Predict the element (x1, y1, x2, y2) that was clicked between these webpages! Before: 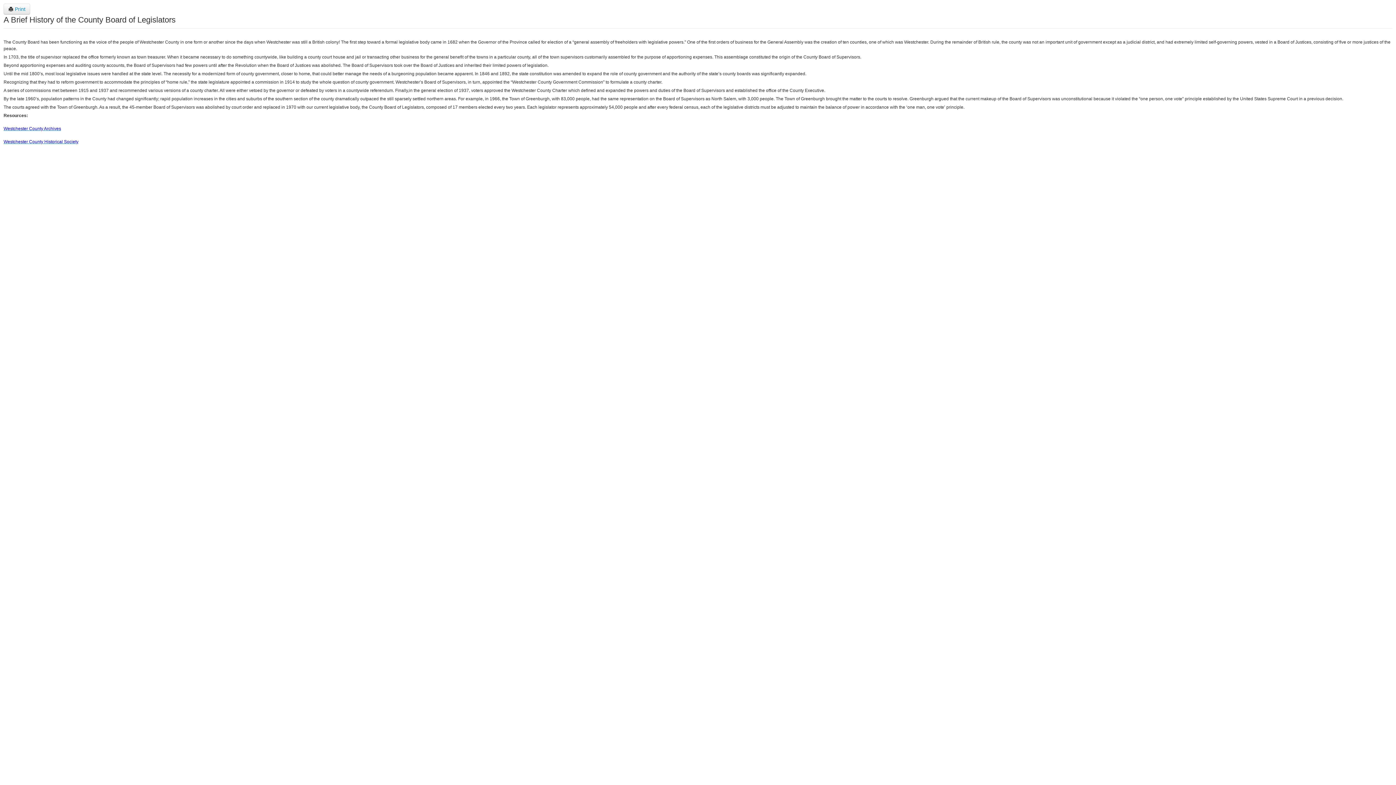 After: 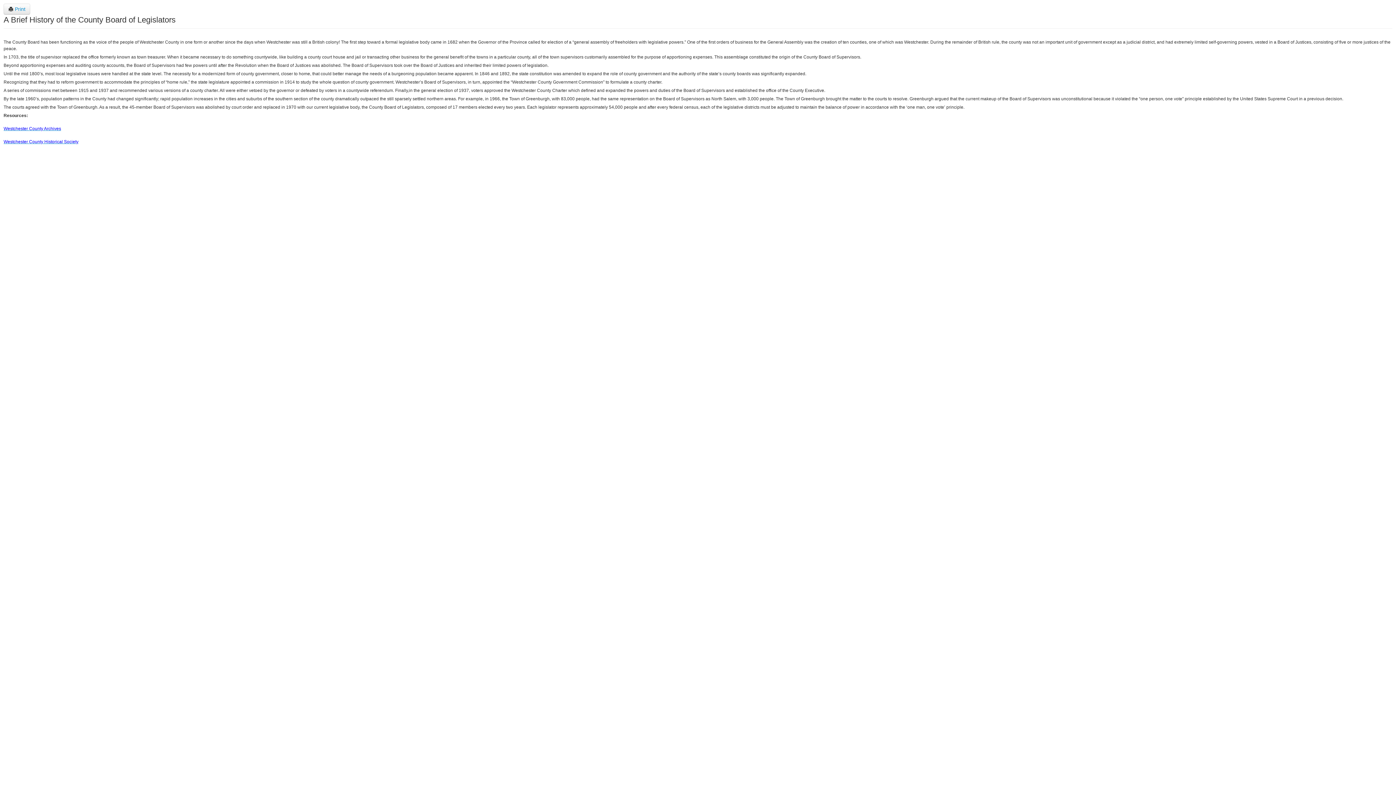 Action: bbox: (3, 126, 61, 131) label: Westchester County Archives